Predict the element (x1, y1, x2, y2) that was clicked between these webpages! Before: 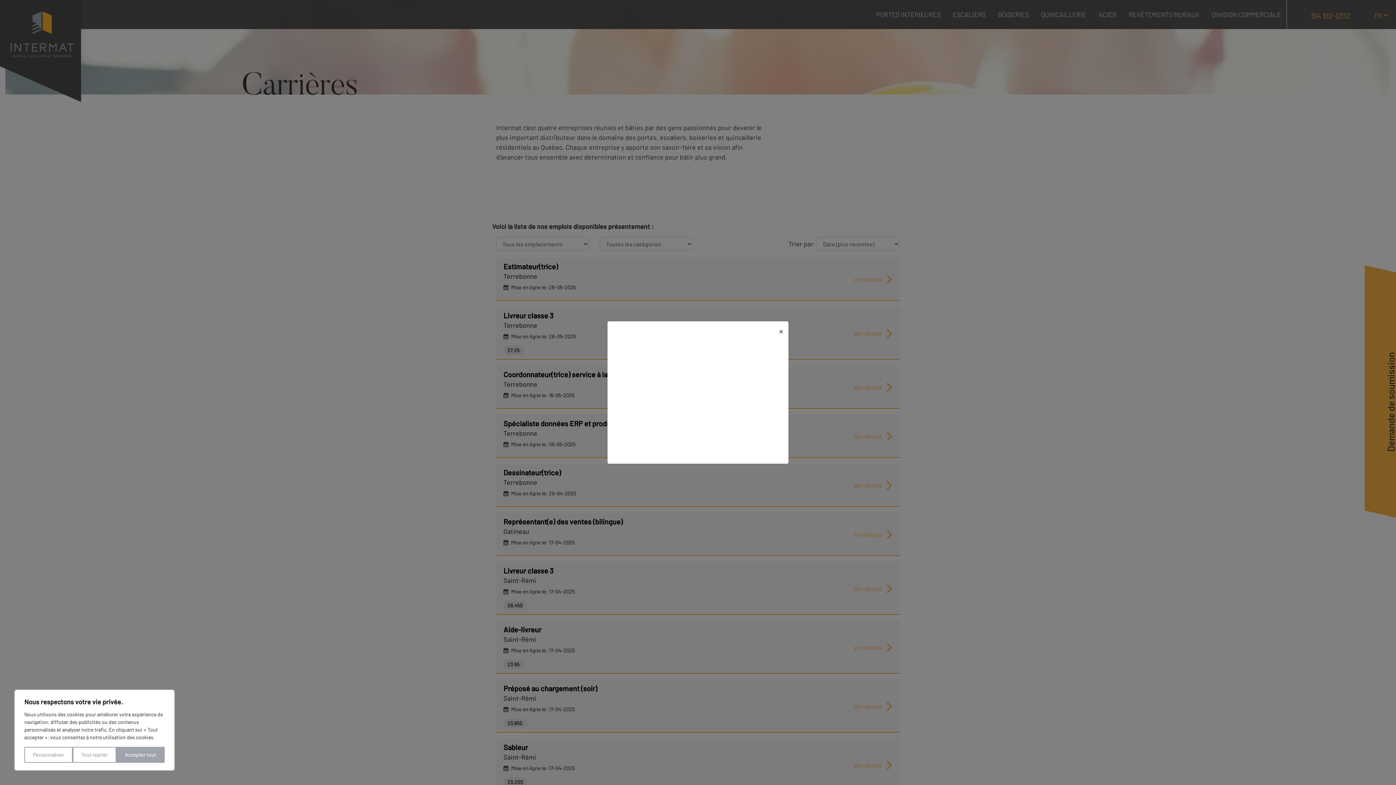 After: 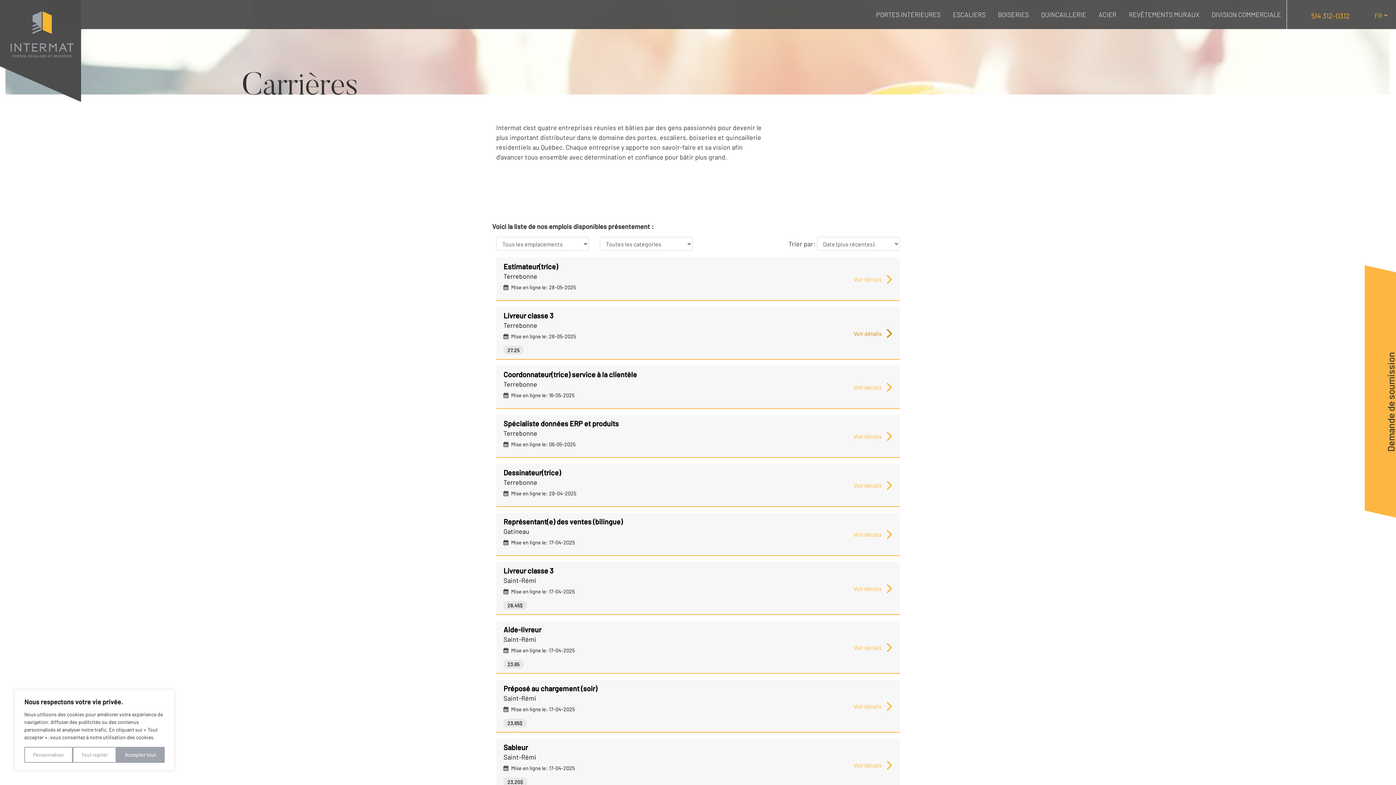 Action: label: Close bbox: (779, 325, 782, 334)